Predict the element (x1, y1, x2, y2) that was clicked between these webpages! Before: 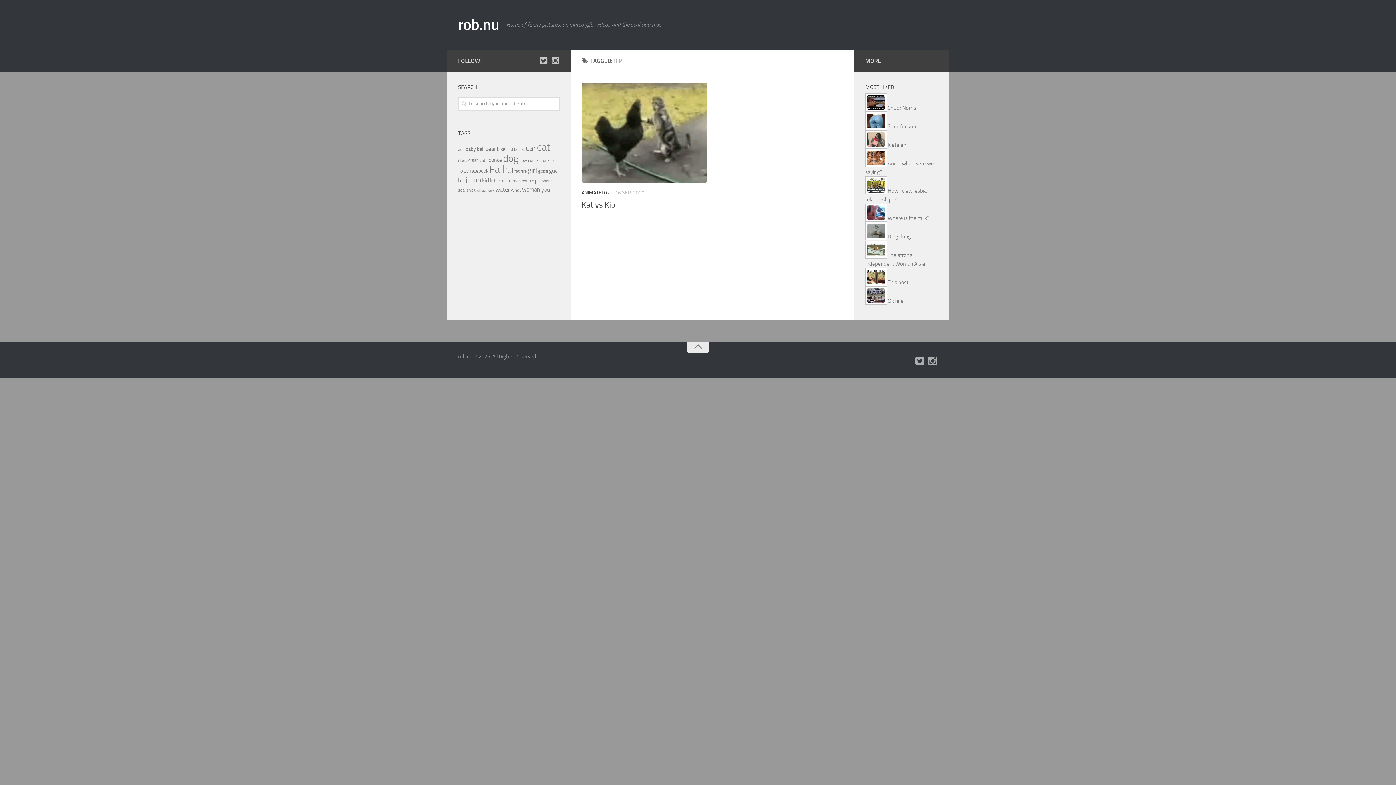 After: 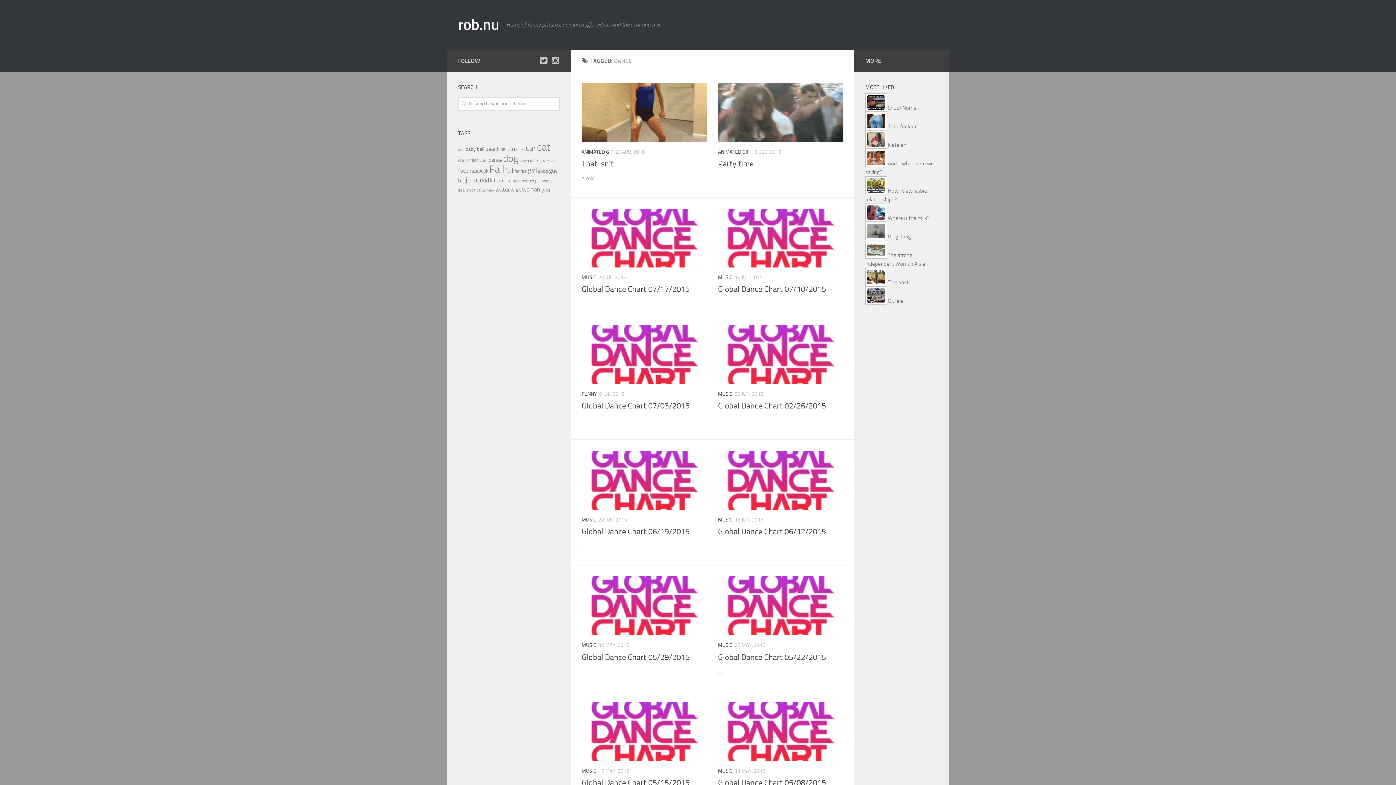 Action: label: dance (85 items) bbox: (488, 157, 502, 163)